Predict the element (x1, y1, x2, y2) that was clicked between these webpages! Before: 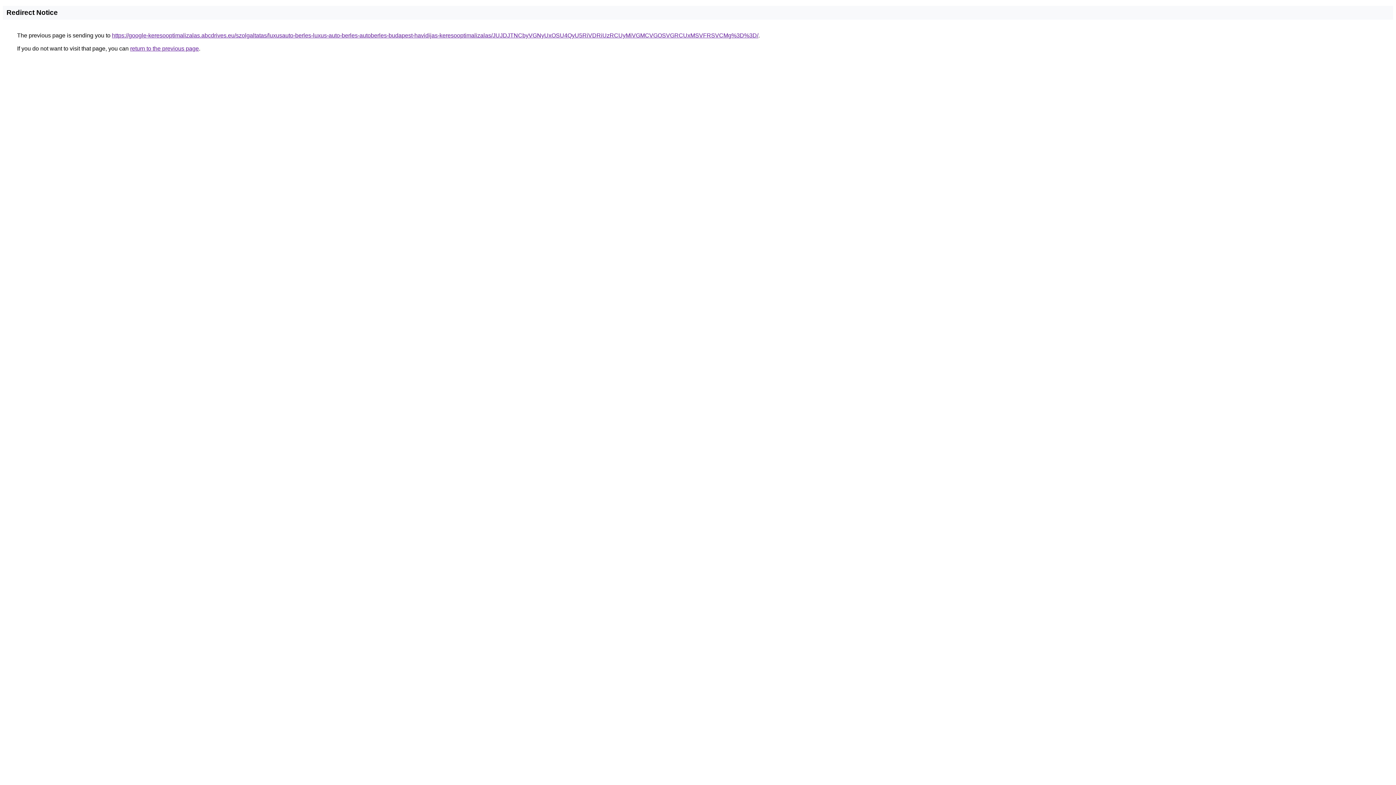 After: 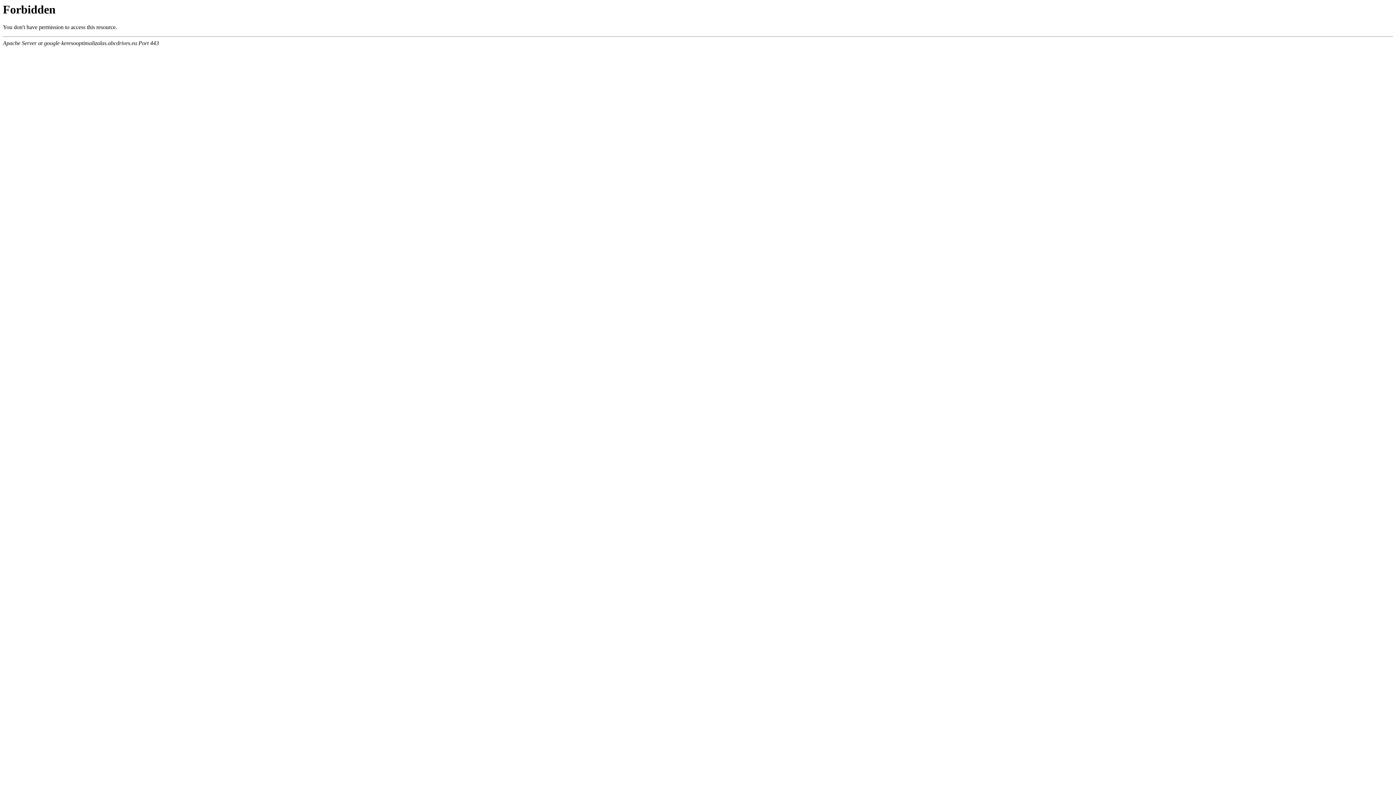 Action: label: https://google-keresooptimalizalas.abcdrives.eu/szolgaltatas/luxusauto-berles-luxus-auto-berles-autoberles-budapest-havidijas-keresooptimalizalas/JUJDJTNCbyVGNyUxOSU4QyU5RiVDRiUzRCUyMiVGMCVGOSVGRCUxMSVFRSVCMg%3D%3D/ bbox: (112, 32, 758, 38)